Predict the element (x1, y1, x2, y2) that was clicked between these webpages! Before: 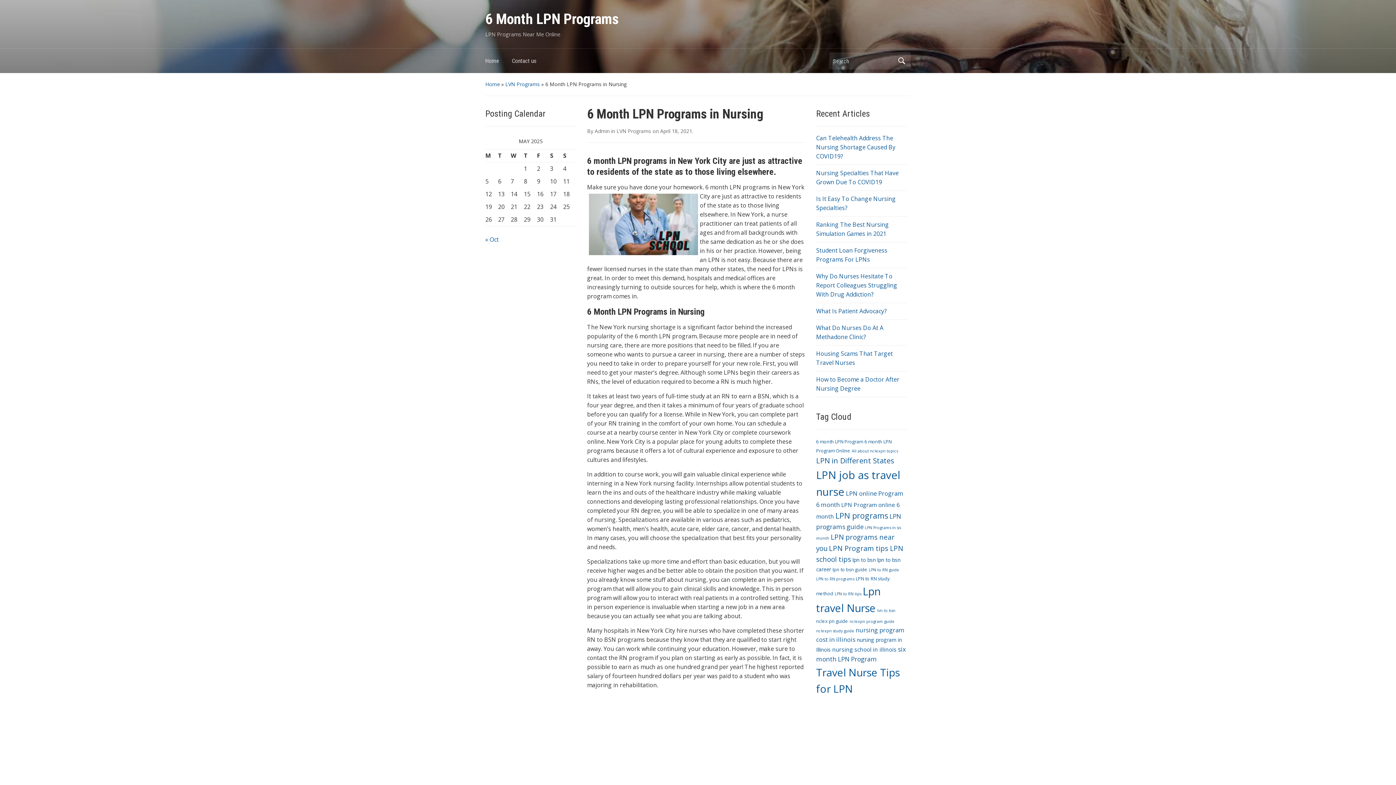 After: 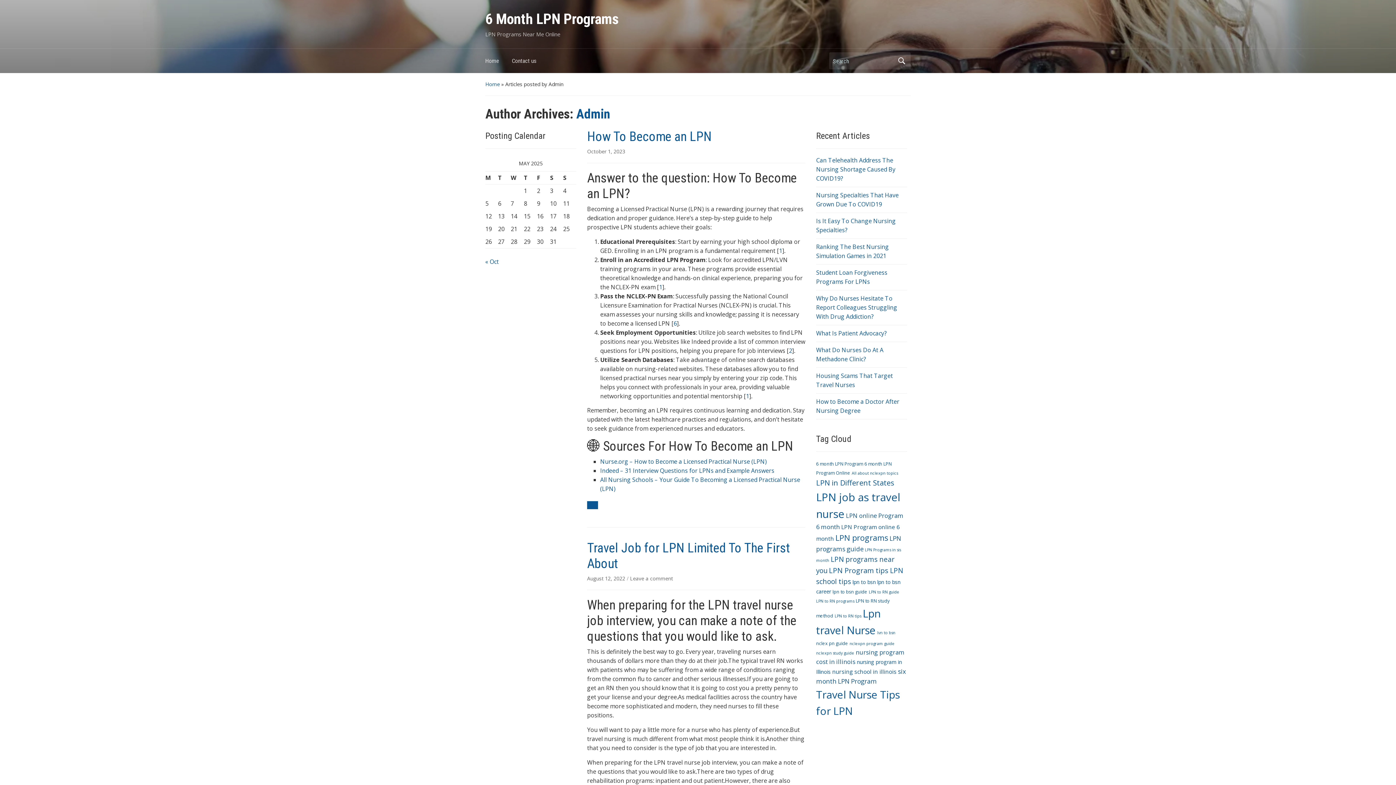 Action: label: Admin bbox: (594, 127, 609, 134)